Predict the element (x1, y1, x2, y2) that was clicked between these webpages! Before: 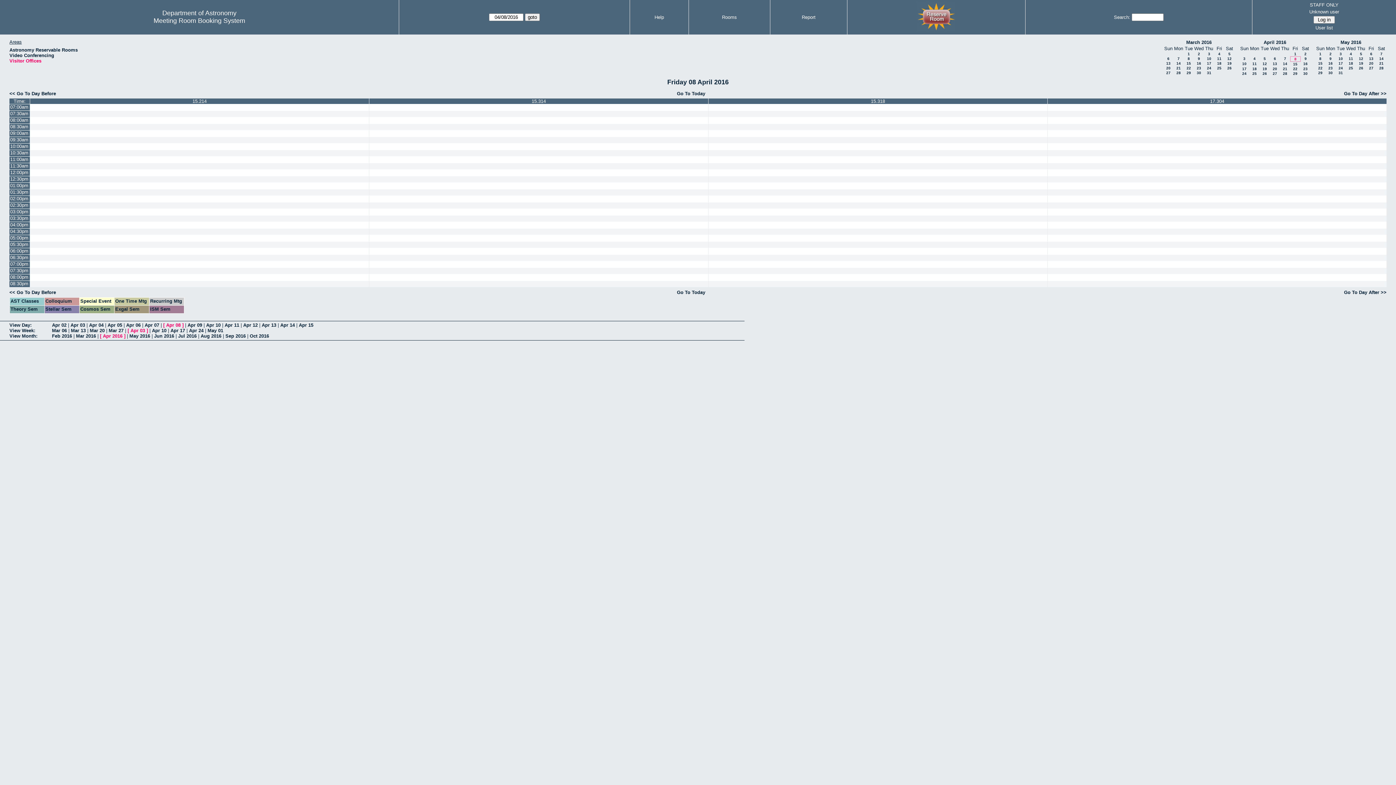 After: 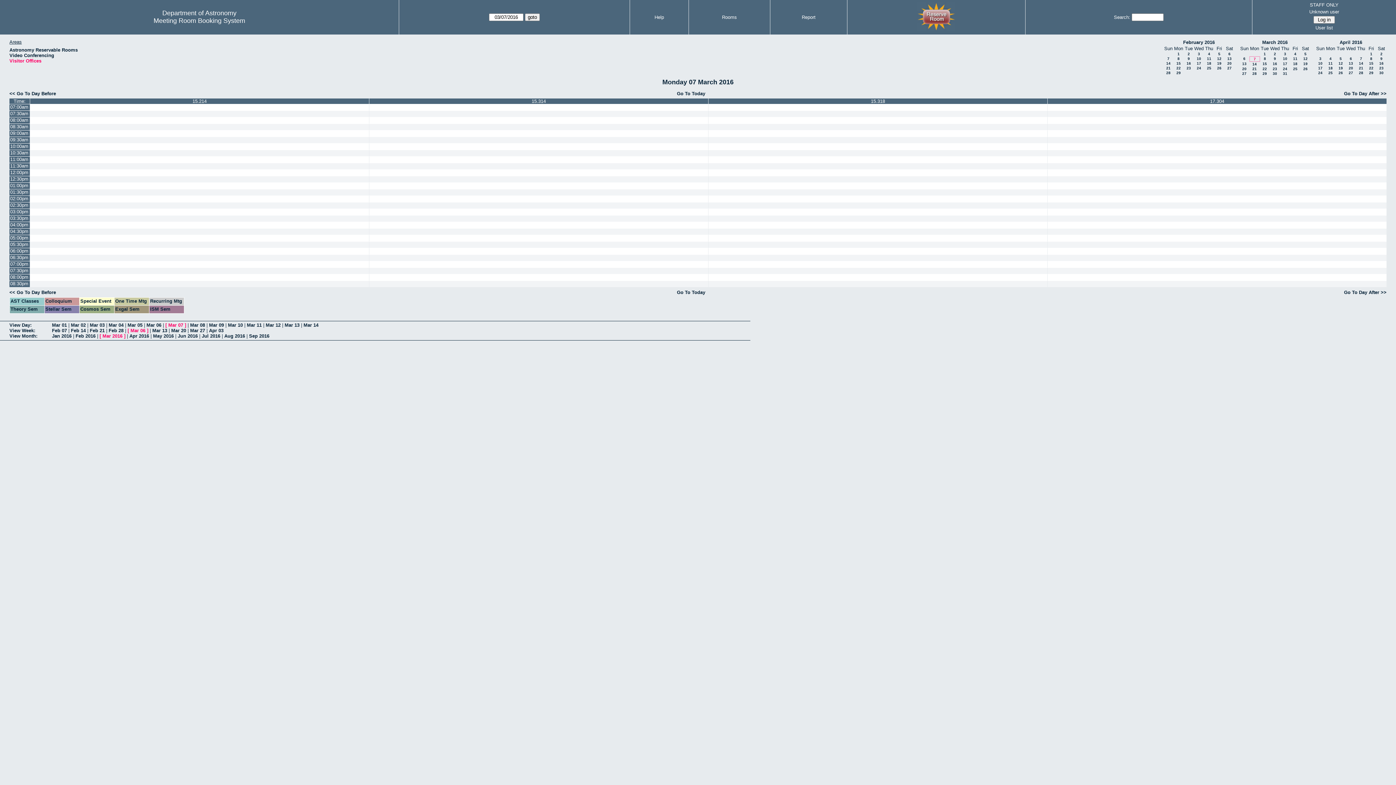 Action: bbox: (1177, 56, 1180, 60) label: 7